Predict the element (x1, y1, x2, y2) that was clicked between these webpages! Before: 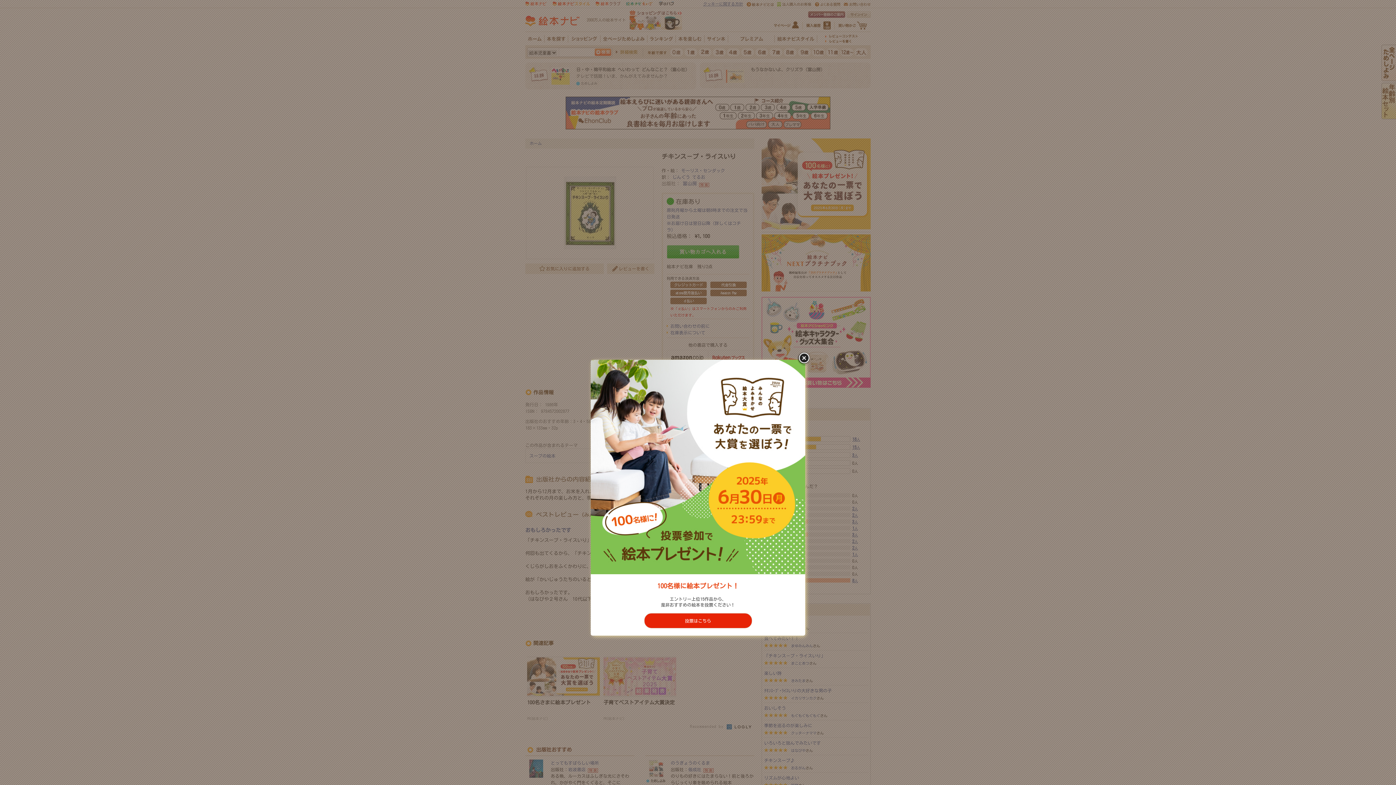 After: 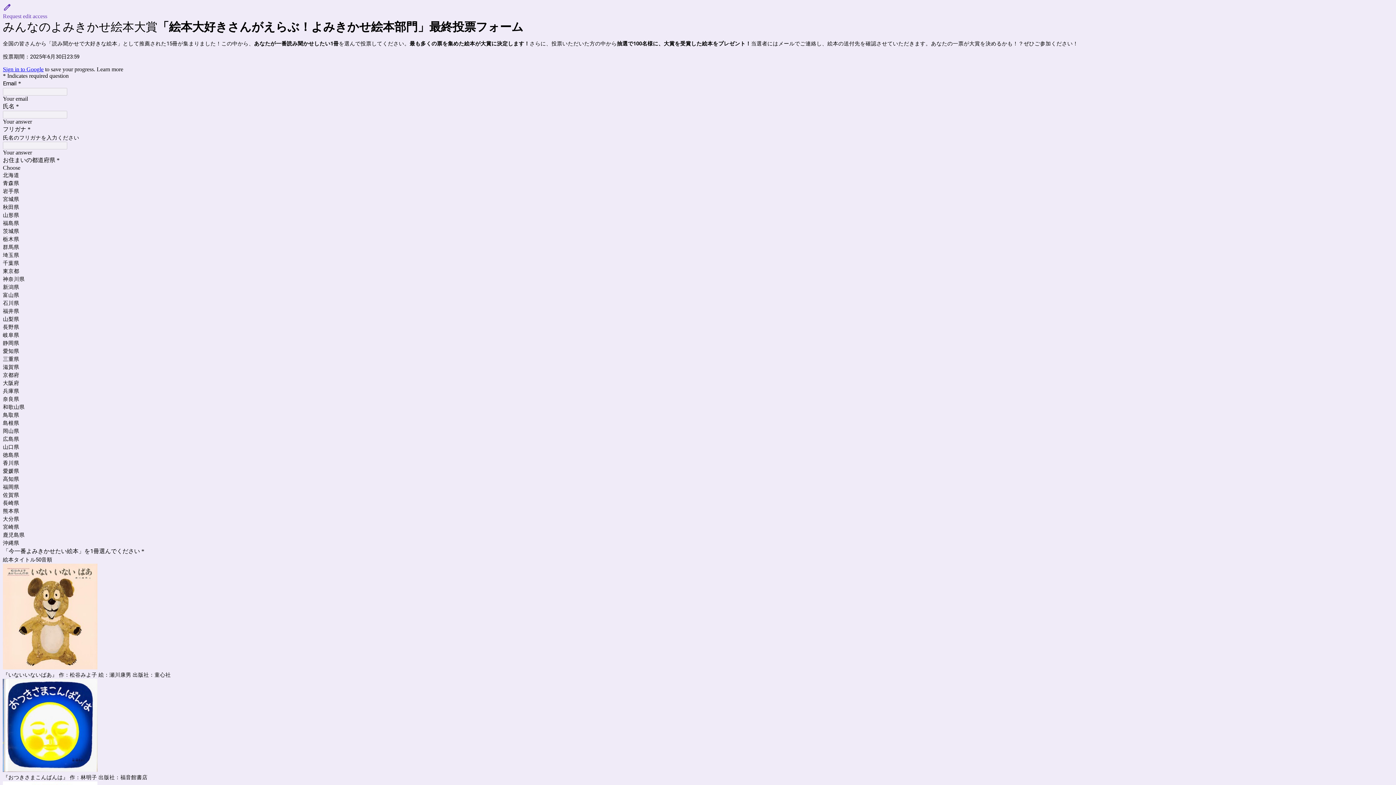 Action: bbox: (590, 360, 805, 574)